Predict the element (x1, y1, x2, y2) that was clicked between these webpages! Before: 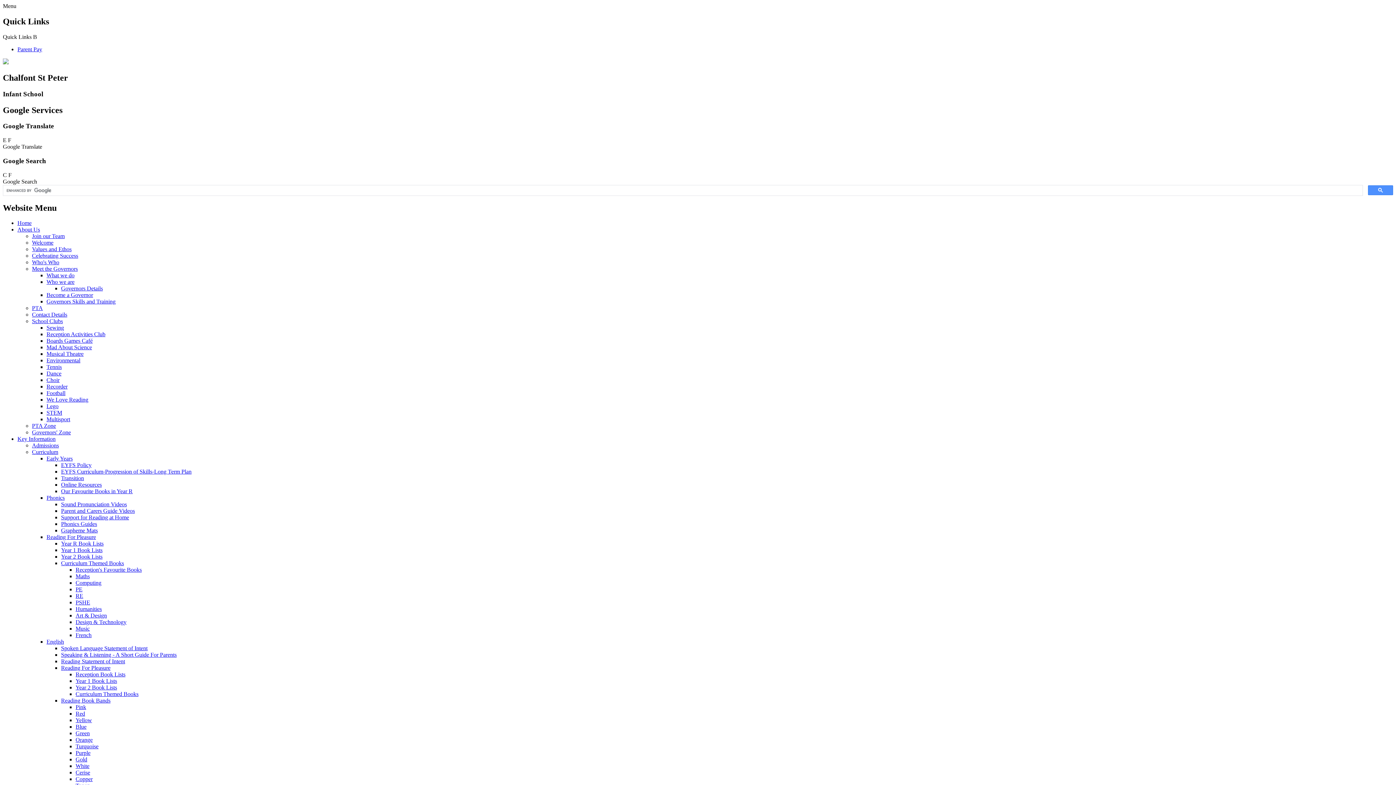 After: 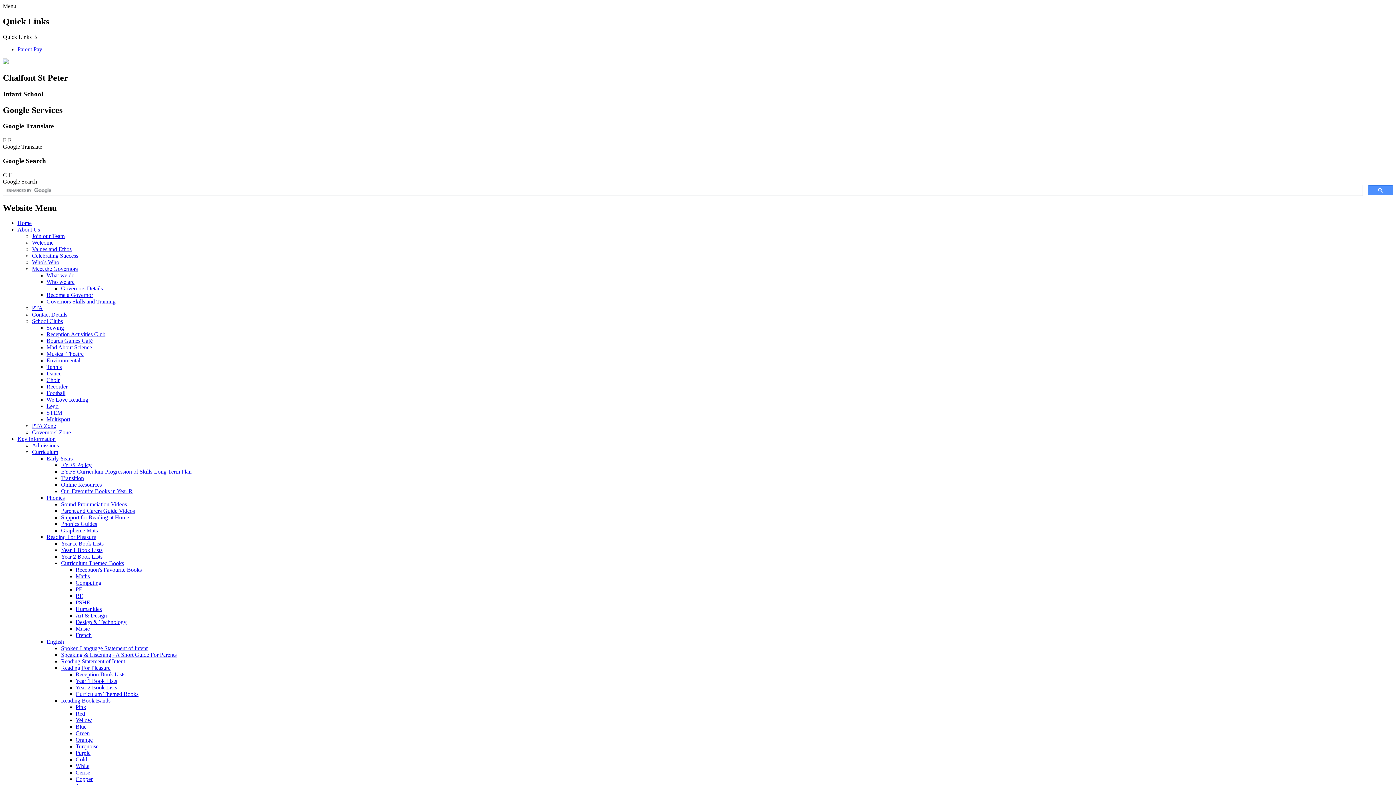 Action: bbox: (75, 593, 83, 599) label: RE